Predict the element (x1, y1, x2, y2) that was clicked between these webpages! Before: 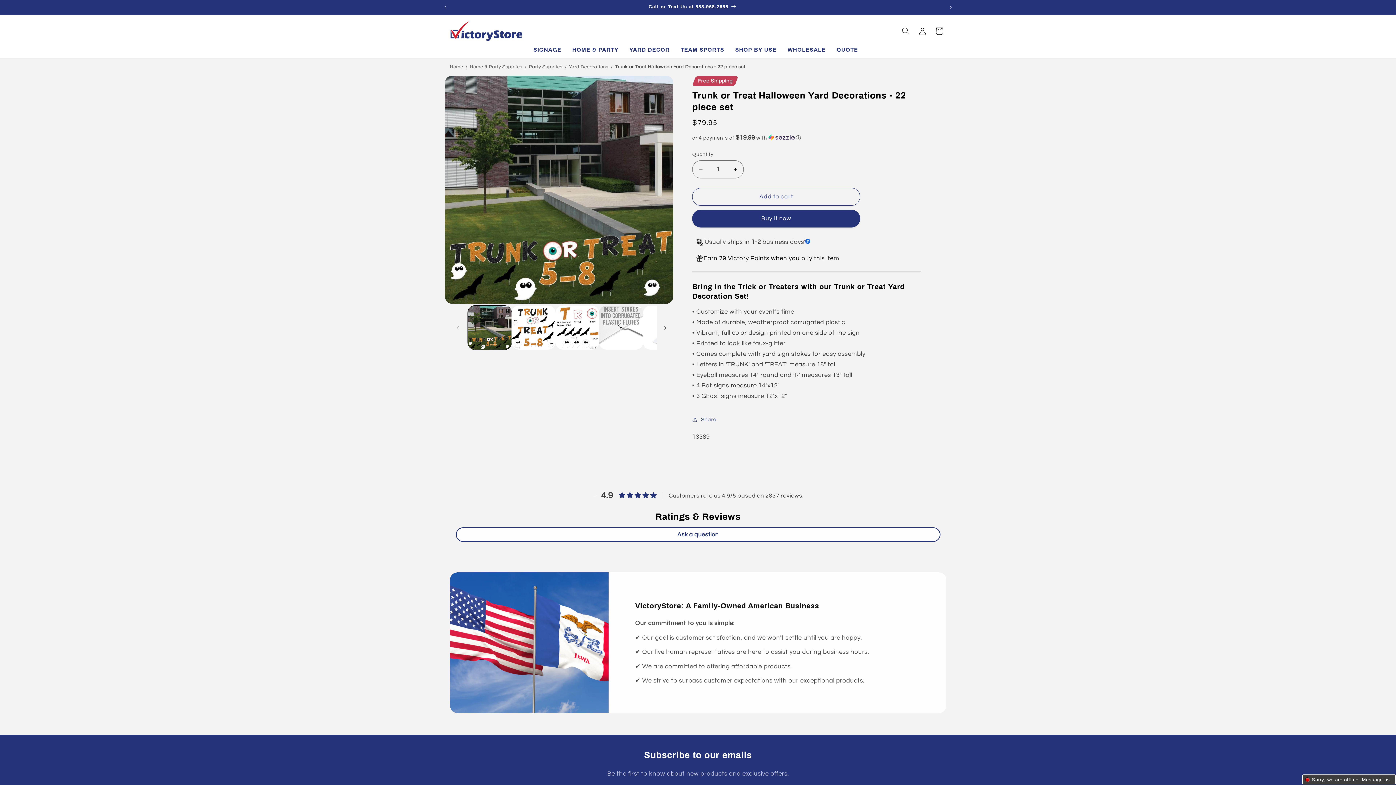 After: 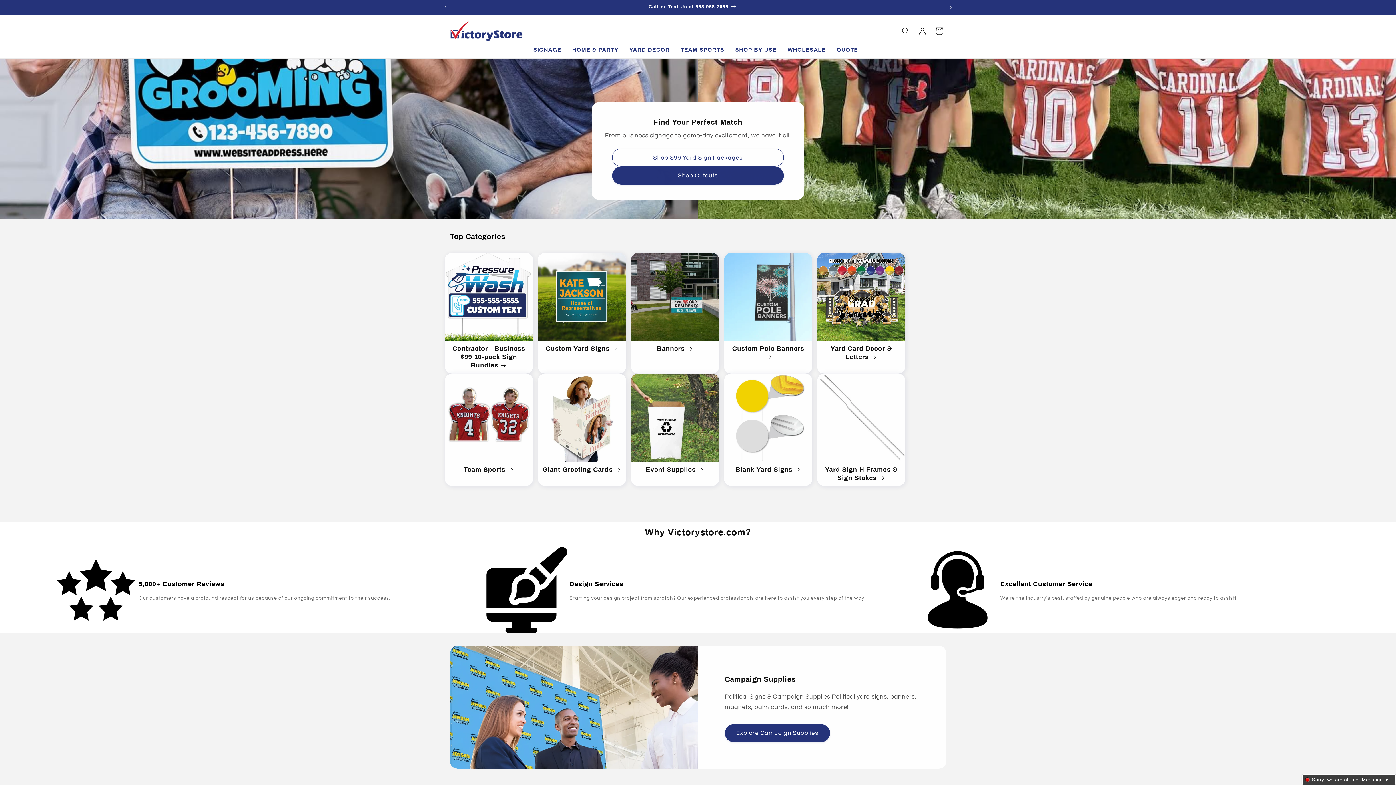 Action: bbox: (447, 17, 525, 44)